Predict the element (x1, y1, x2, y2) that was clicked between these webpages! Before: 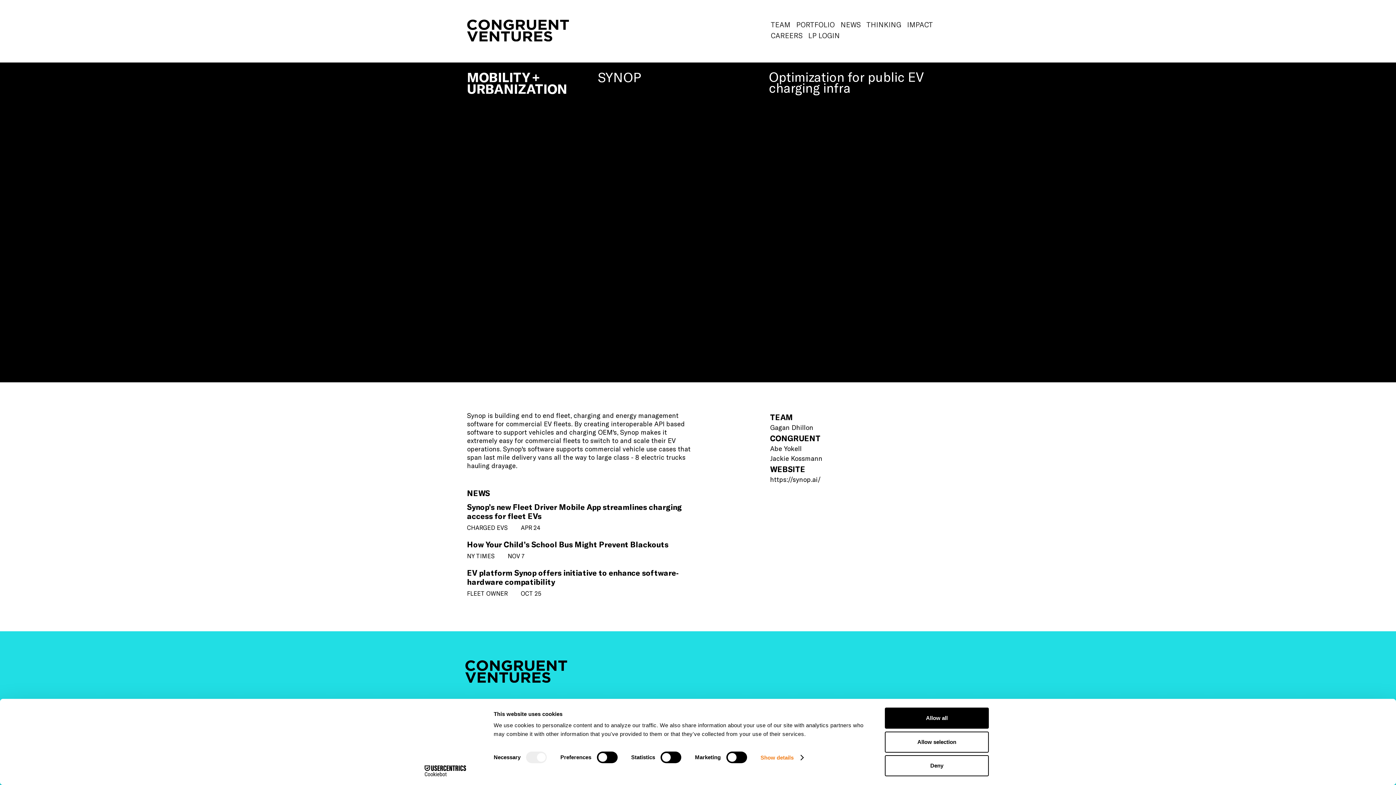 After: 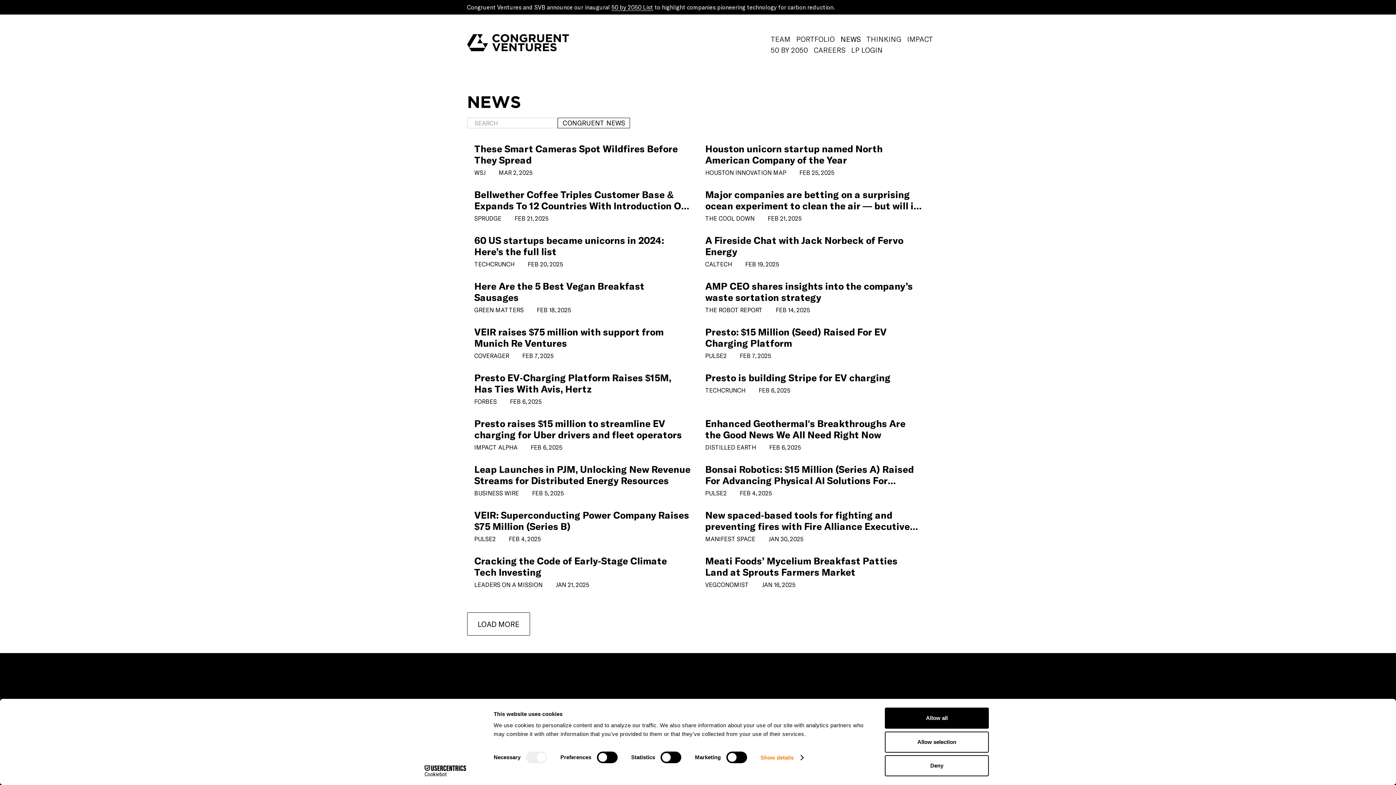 Action: label: NEWS bbox: (840, 19, 860, 30)